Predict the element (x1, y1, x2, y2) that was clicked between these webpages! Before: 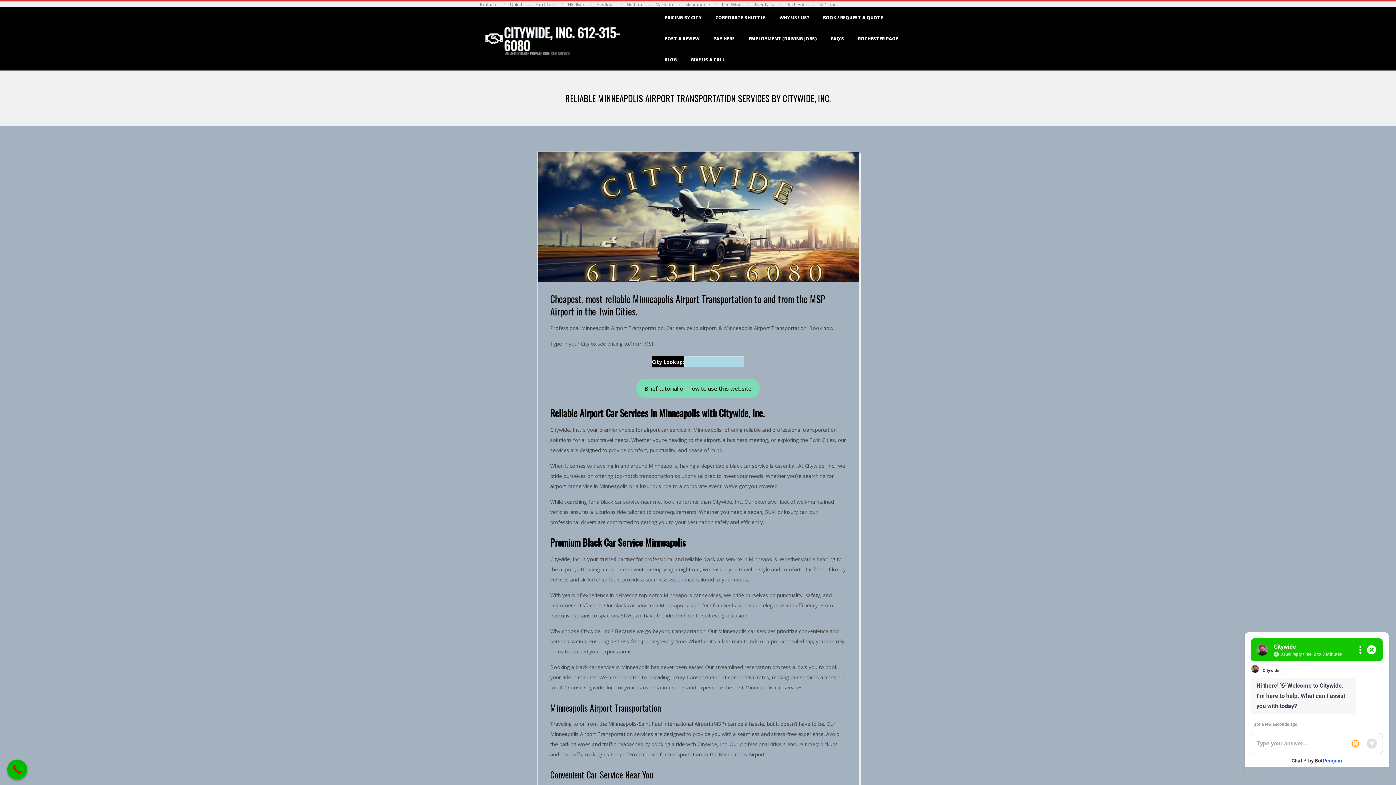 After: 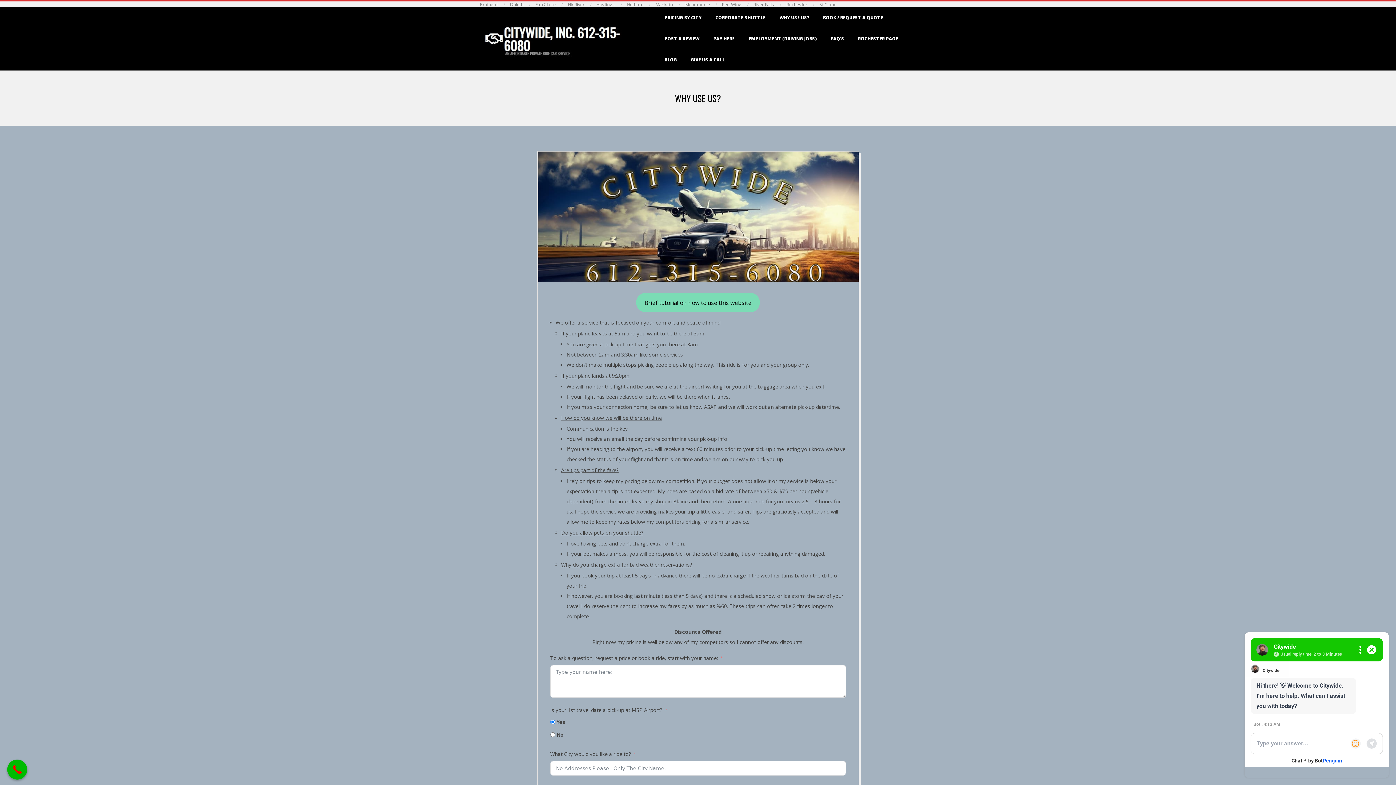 Action: bbox: (776, 7, 813, 28) label: WHY USE US?